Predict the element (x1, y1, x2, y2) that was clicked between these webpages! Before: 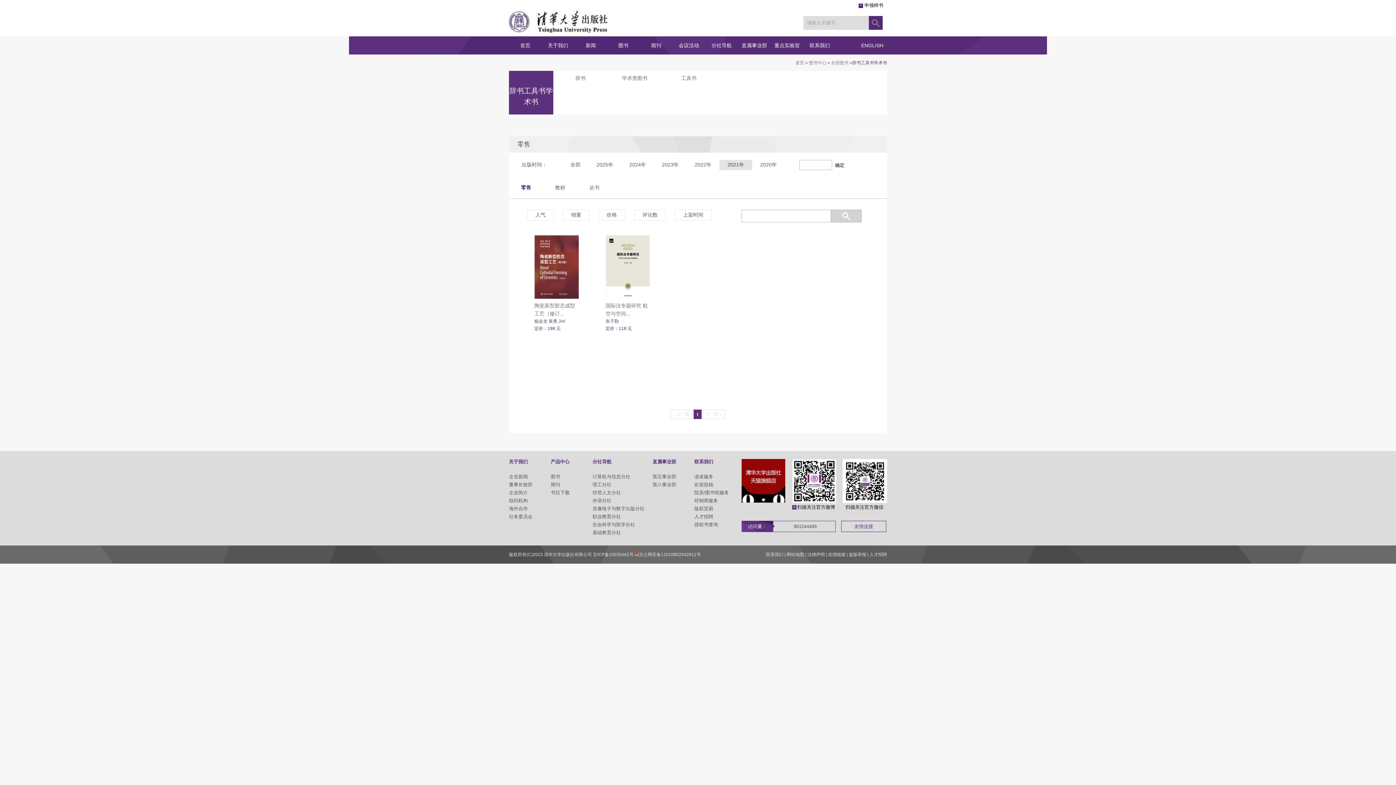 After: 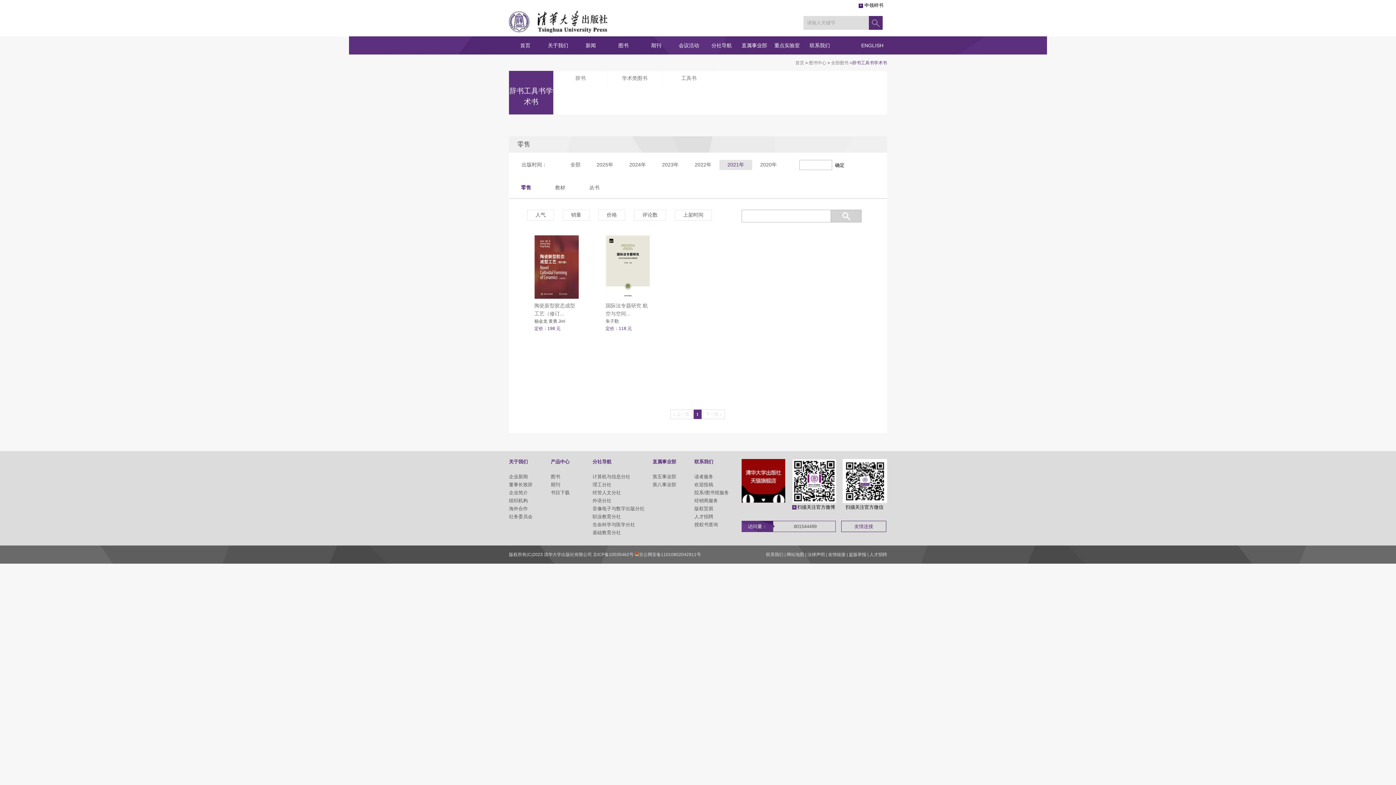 Action: label: 京公网安备11010802042911号 bbox: (634, 552, 701, 557)